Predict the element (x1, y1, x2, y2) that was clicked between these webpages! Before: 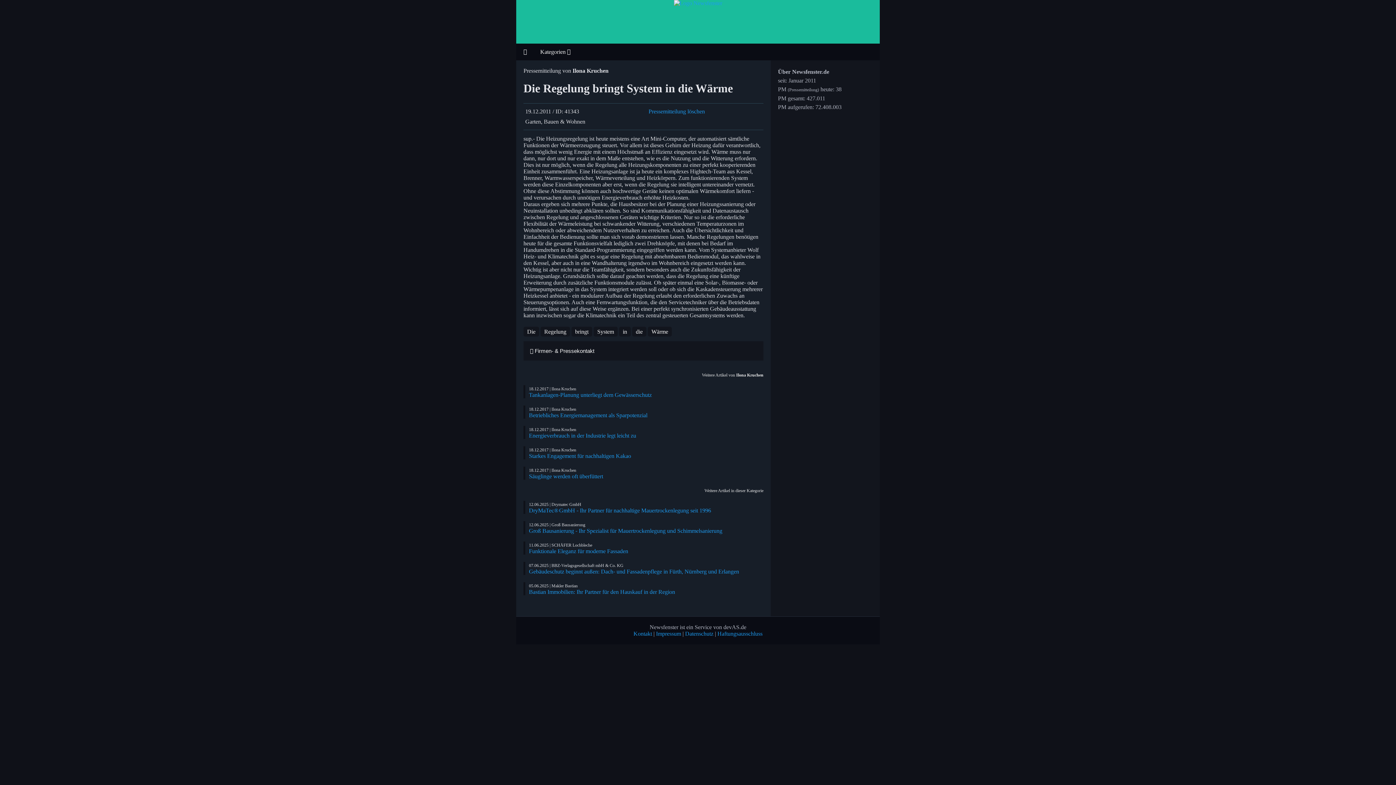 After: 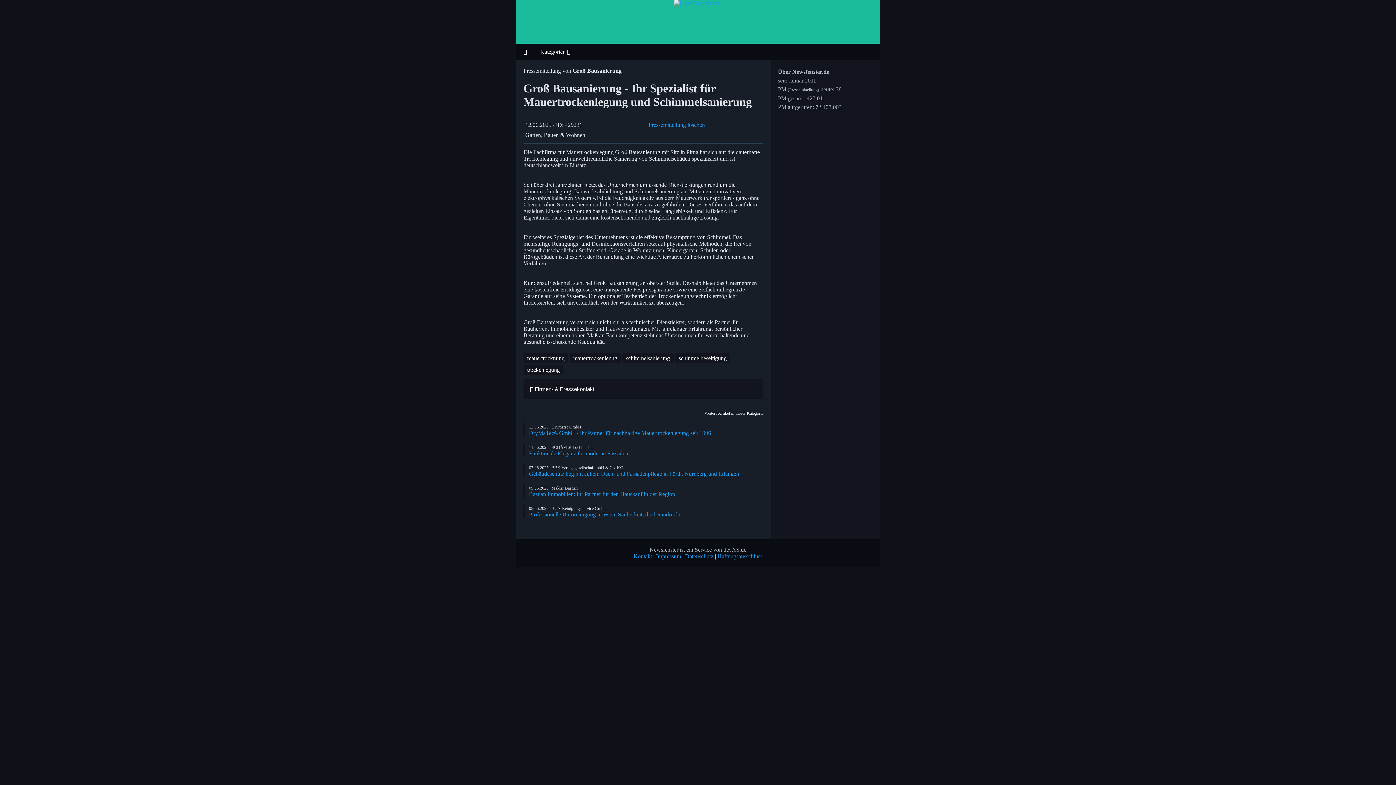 Action: bbox: (529, 527, 722, 534) label: Groß Bausanierung - Ihr Spezialist für Mauertrockenlegung und Schimmelsanierung